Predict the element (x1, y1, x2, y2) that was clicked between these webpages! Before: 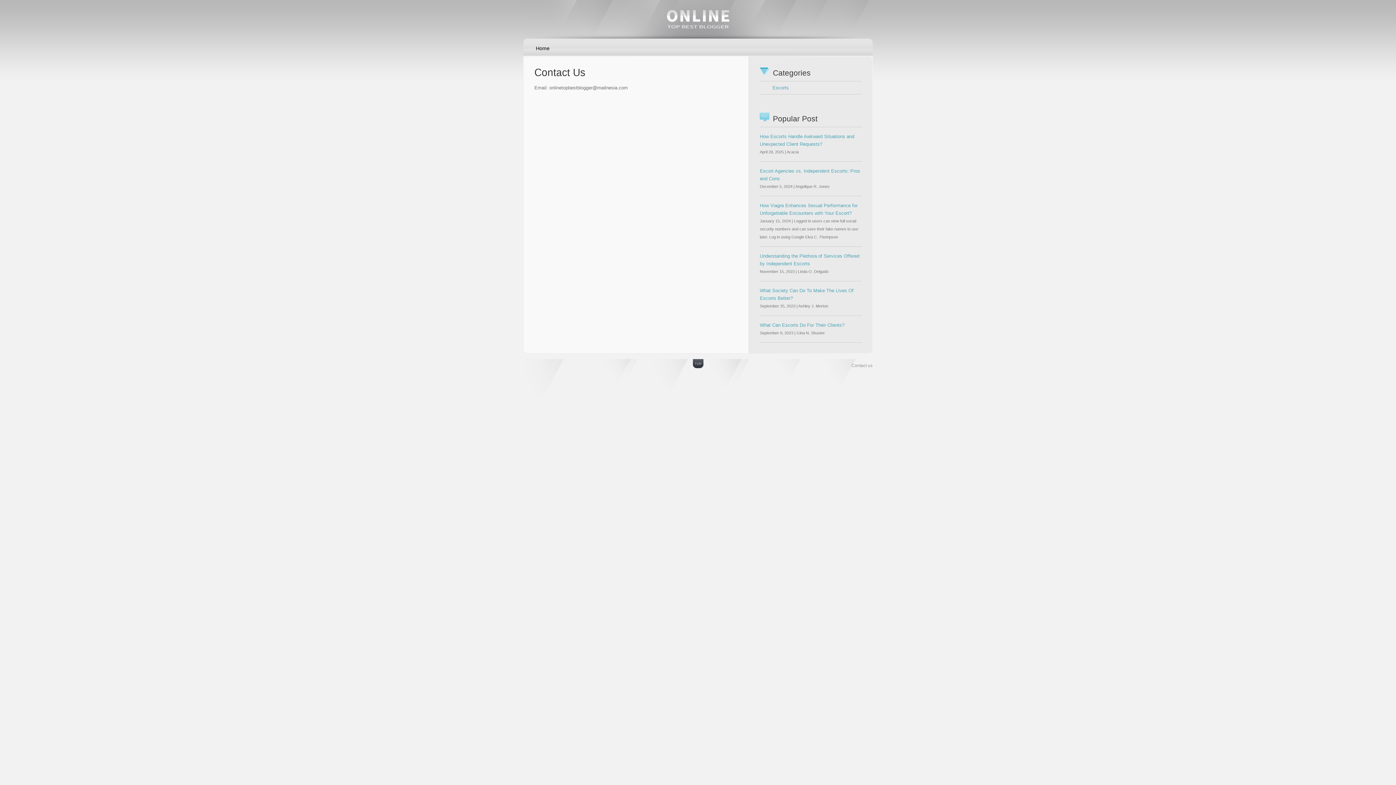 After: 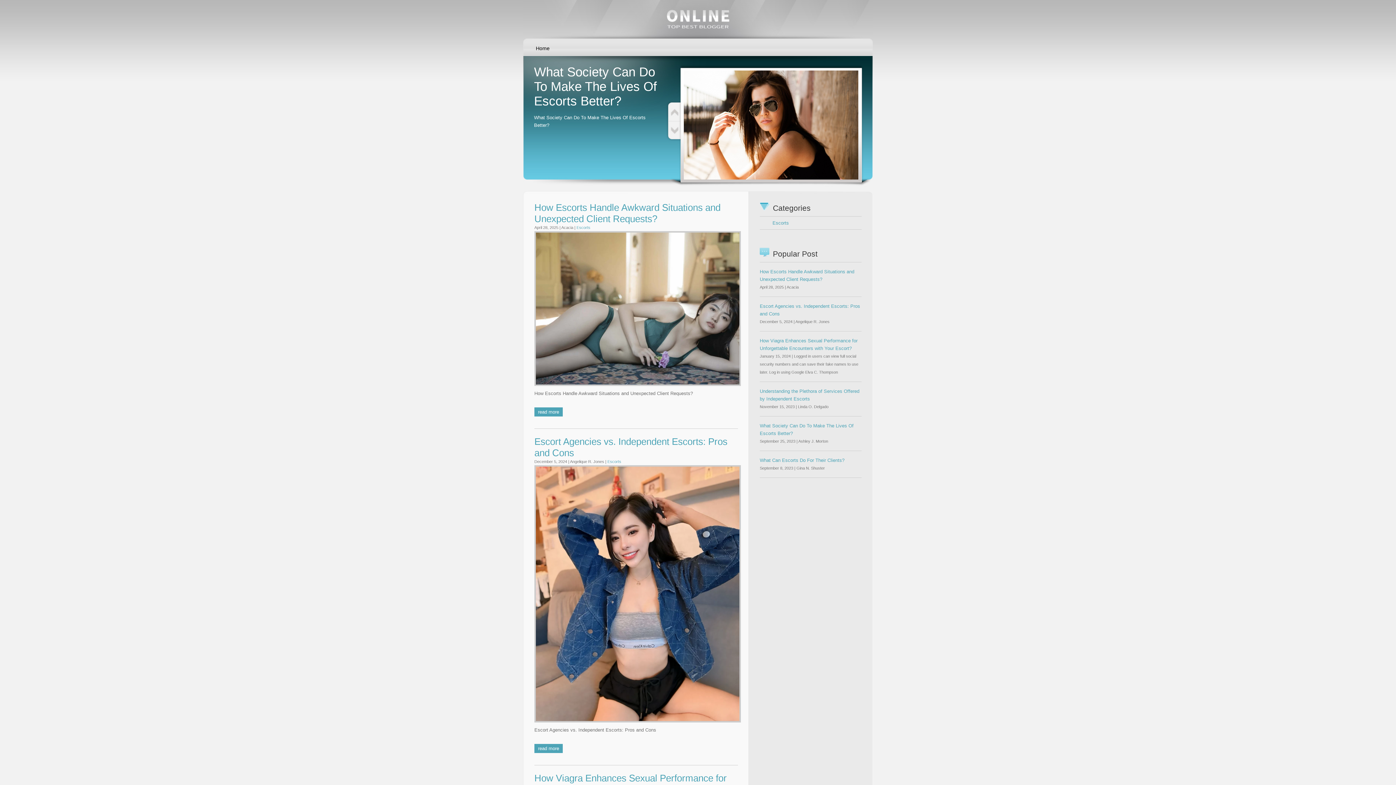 Action: label: Home bbox: (528, 38, 557, 56)